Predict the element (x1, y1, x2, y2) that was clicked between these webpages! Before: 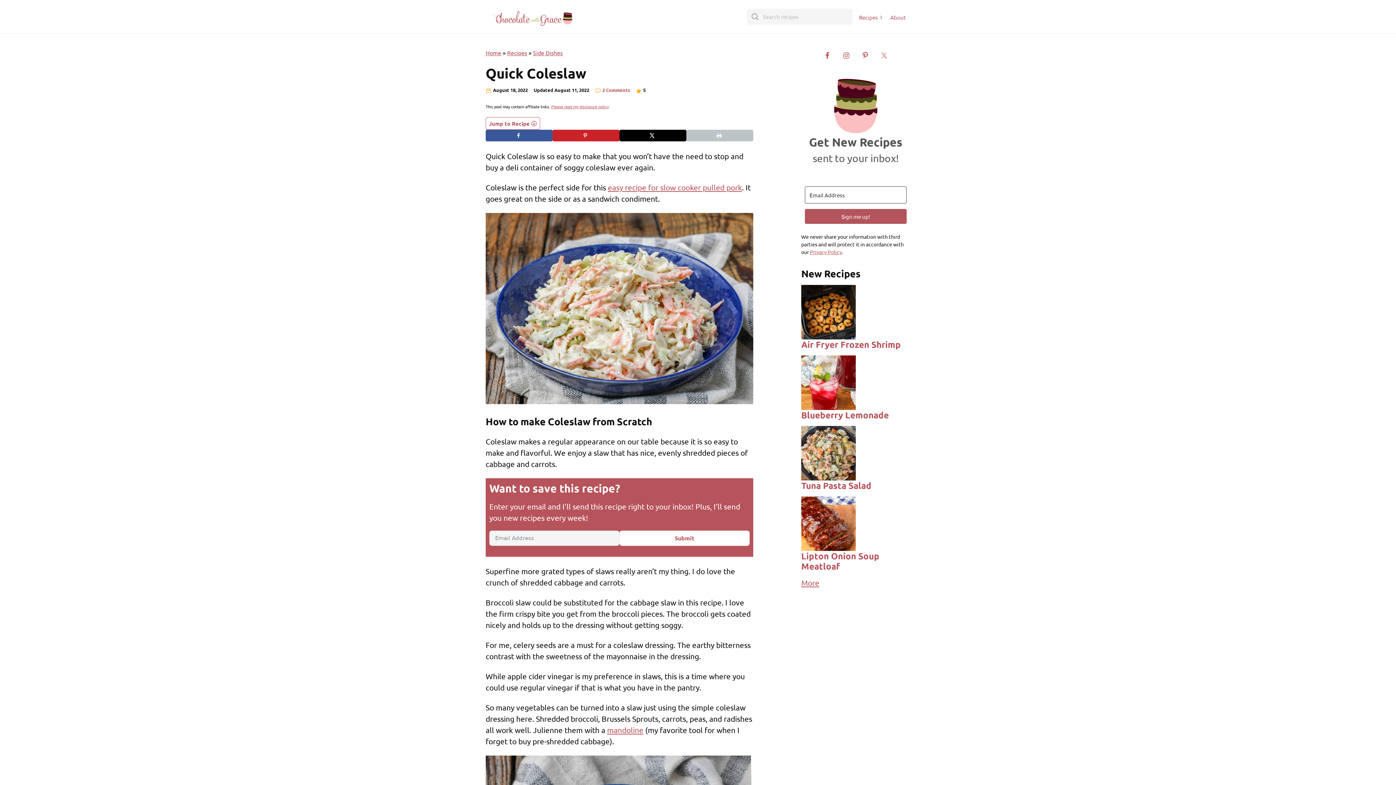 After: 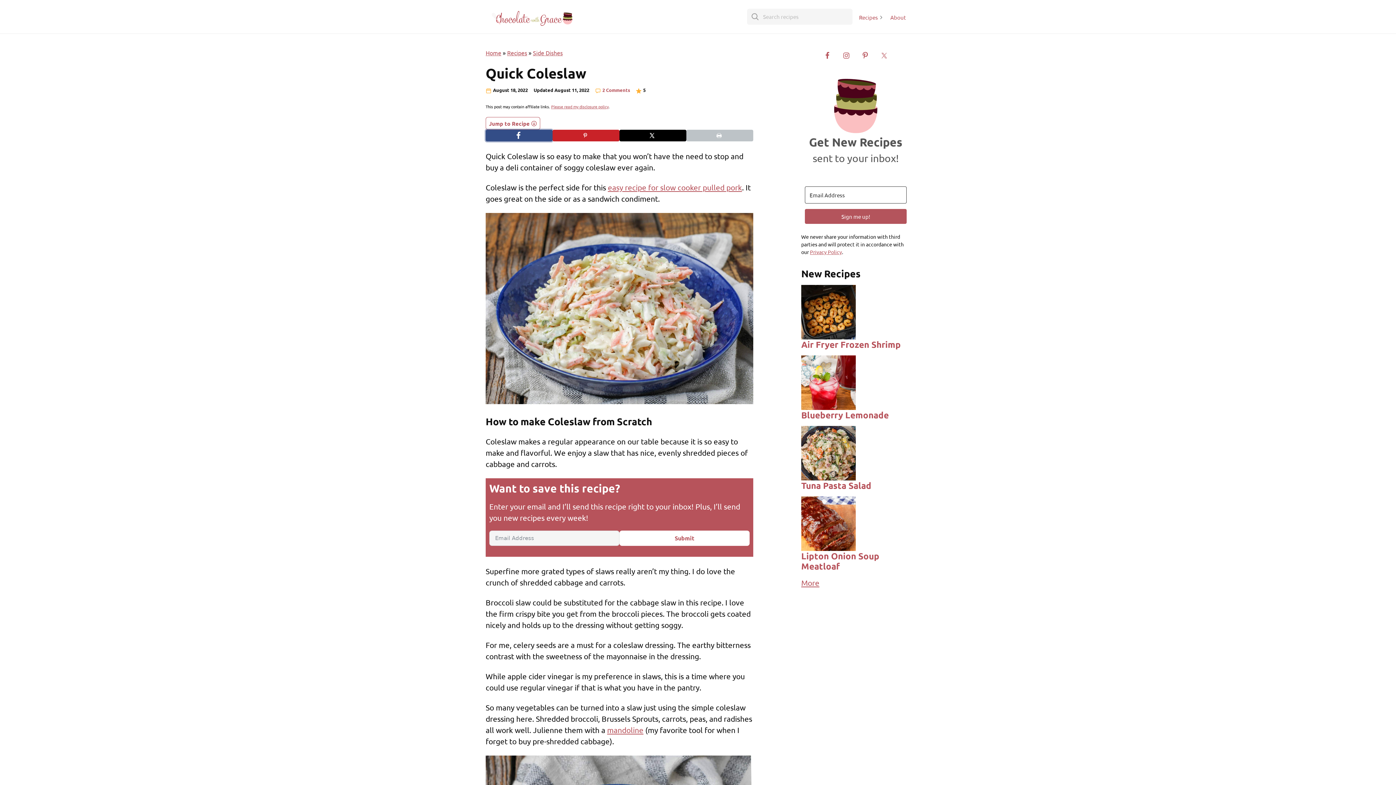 Action: label: Share on Facebook bbox: (485, 129, 552, 141)